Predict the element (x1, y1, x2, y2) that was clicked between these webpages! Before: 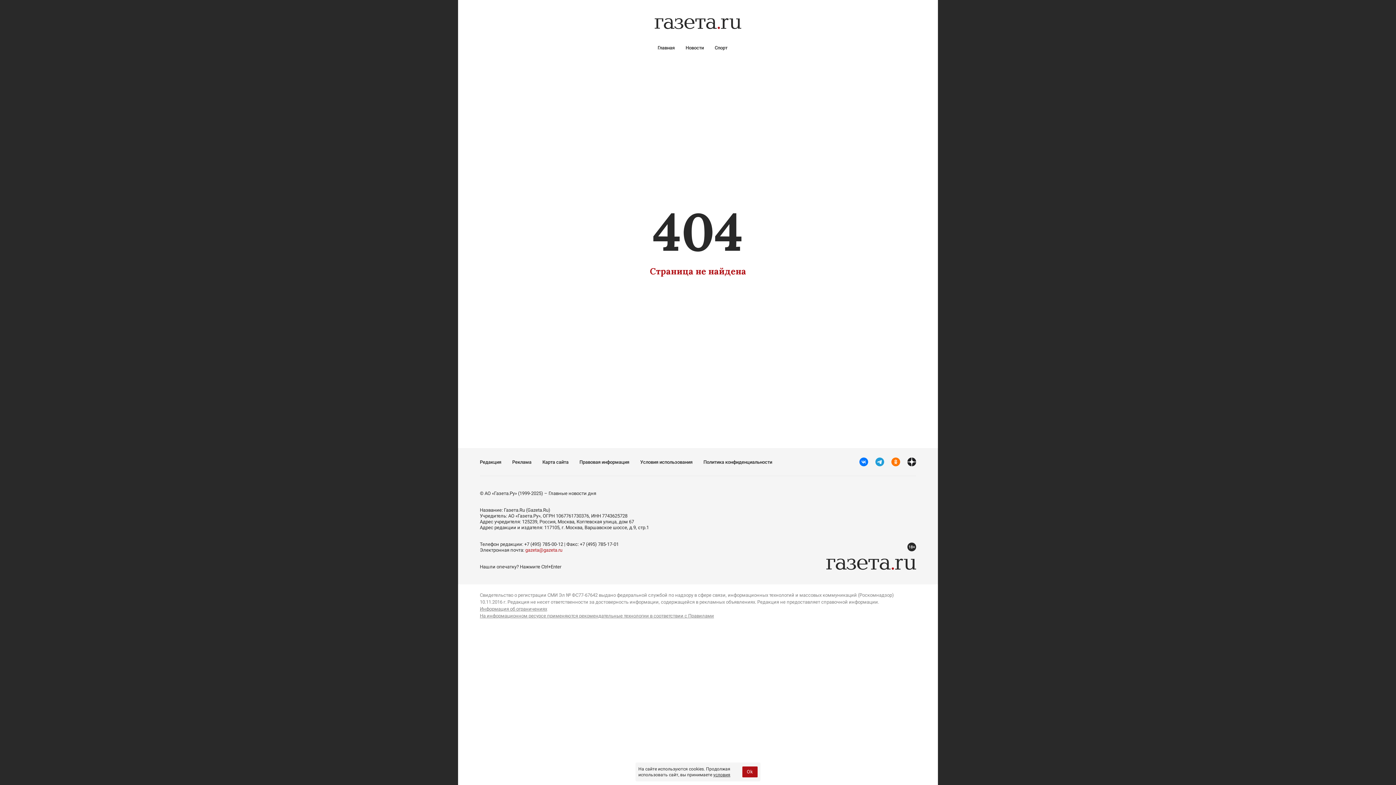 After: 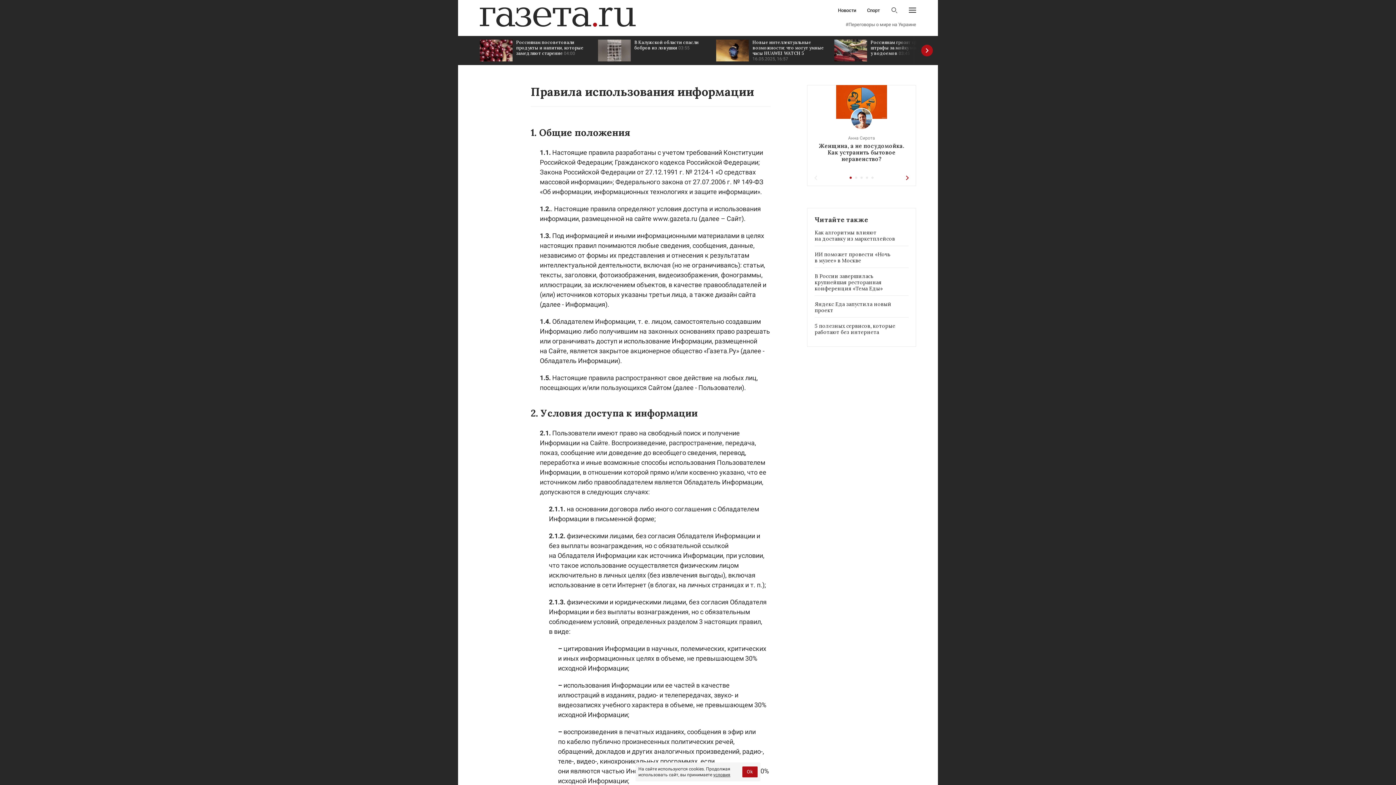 Action: bbox: (480, 606, 547, 612) label: Информация об ограничениях